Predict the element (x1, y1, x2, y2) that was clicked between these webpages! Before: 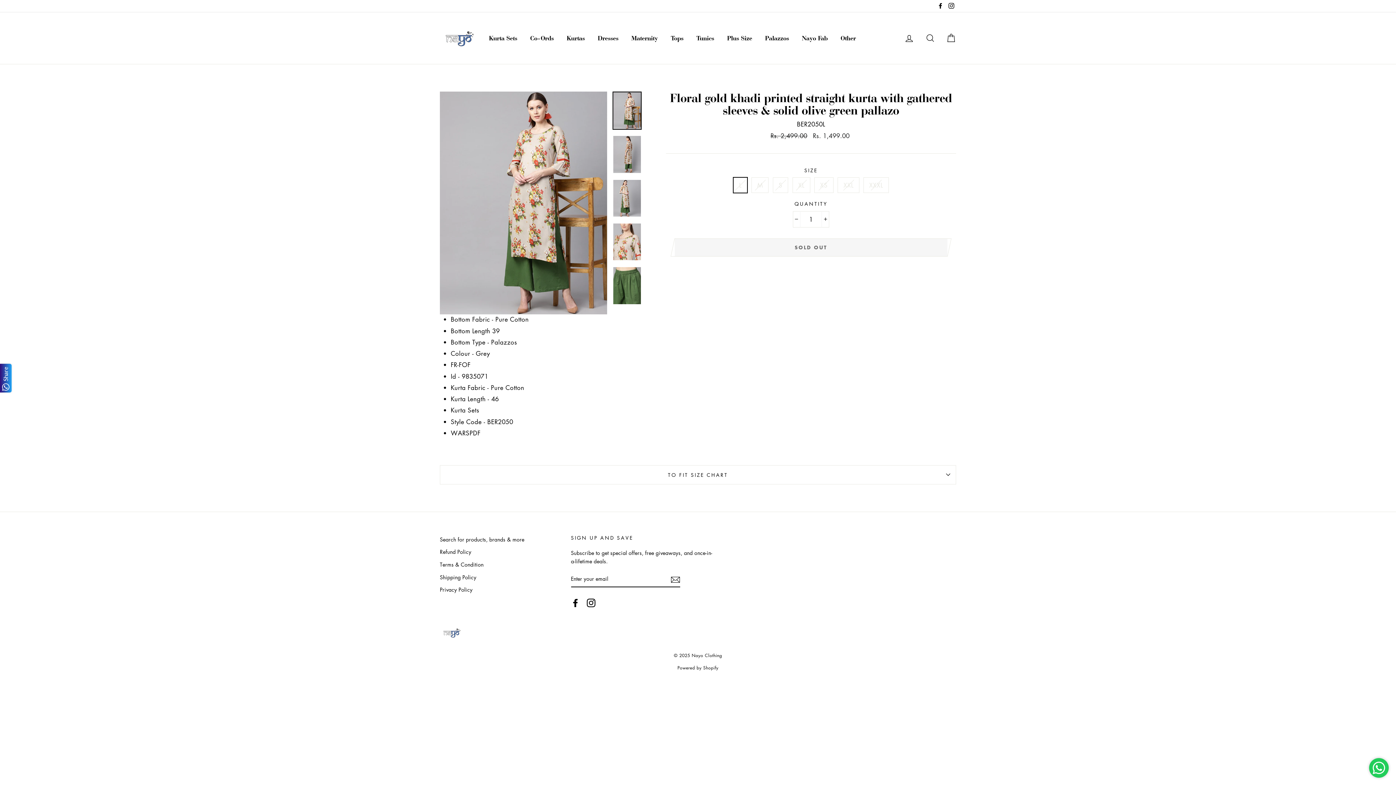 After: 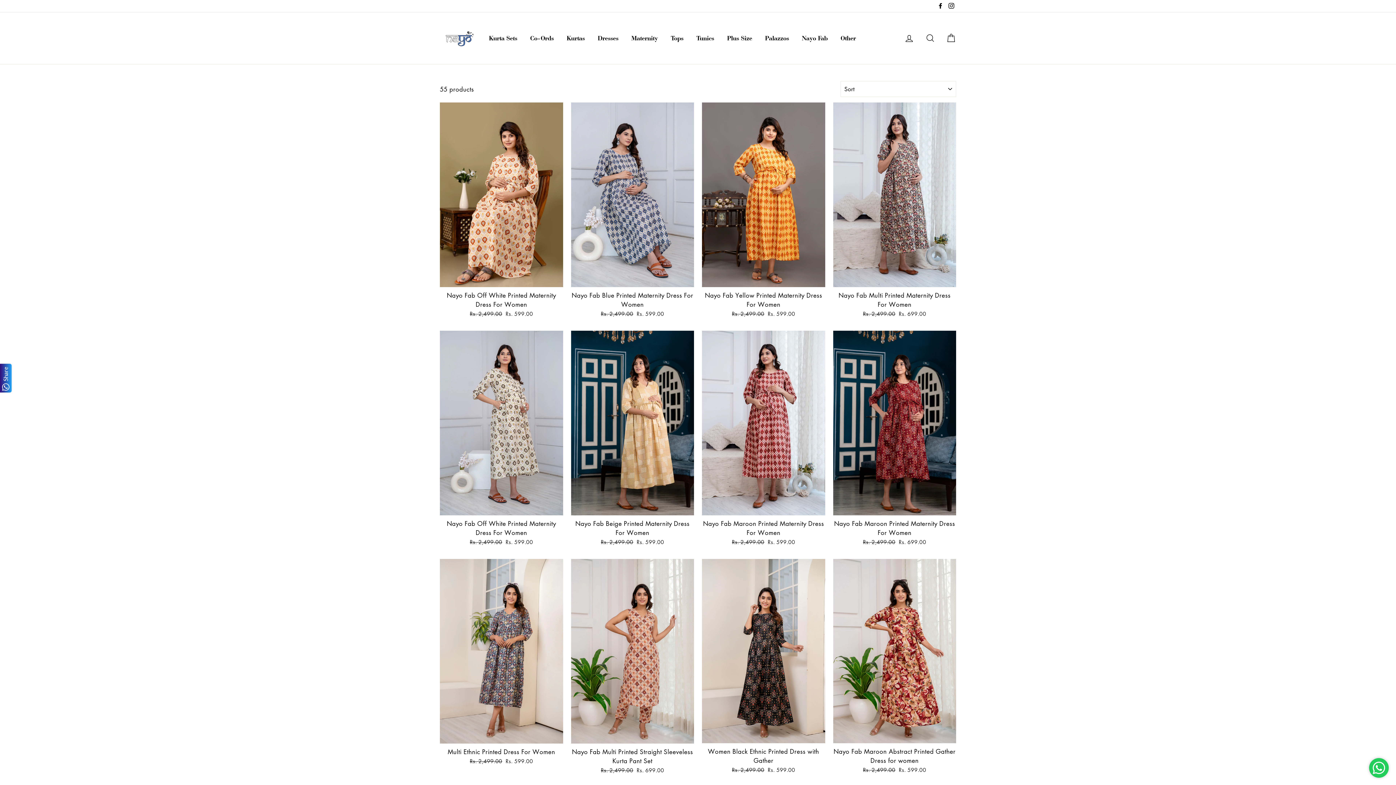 Action: bbox: (796, 32, 833, 44) label: Nayo Fab